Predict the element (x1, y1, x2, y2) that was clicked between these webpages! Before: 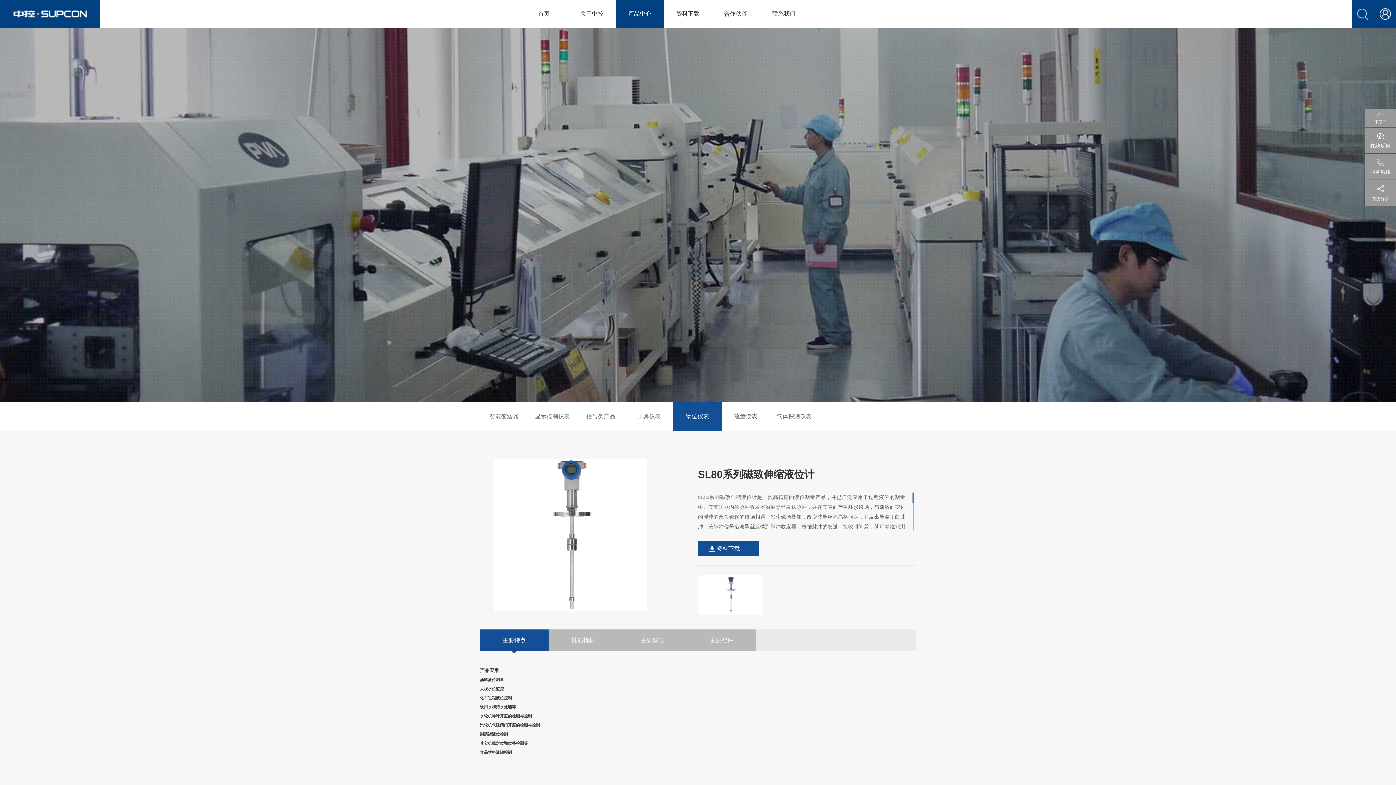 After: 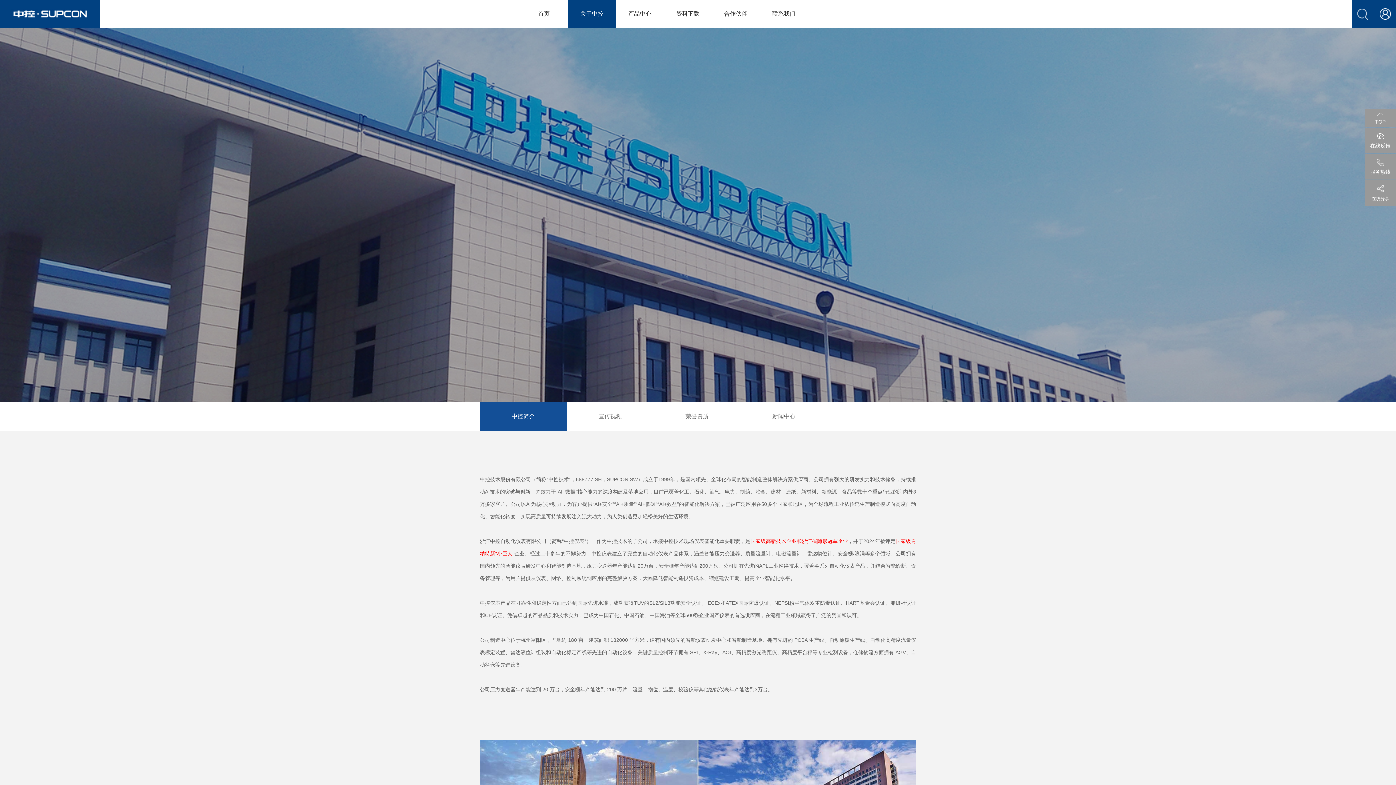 Action: label: 关于中控 bbox: (568, 0, 616, 27)